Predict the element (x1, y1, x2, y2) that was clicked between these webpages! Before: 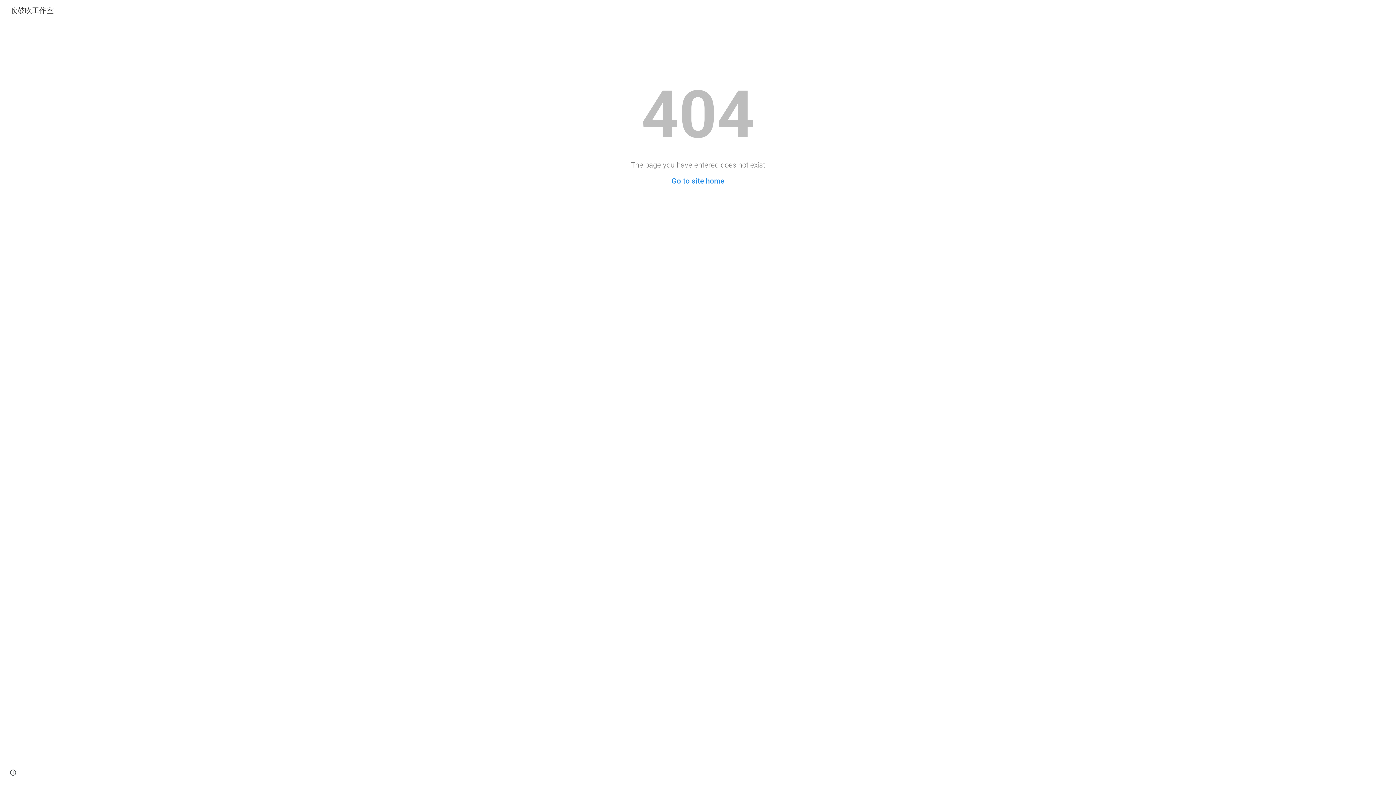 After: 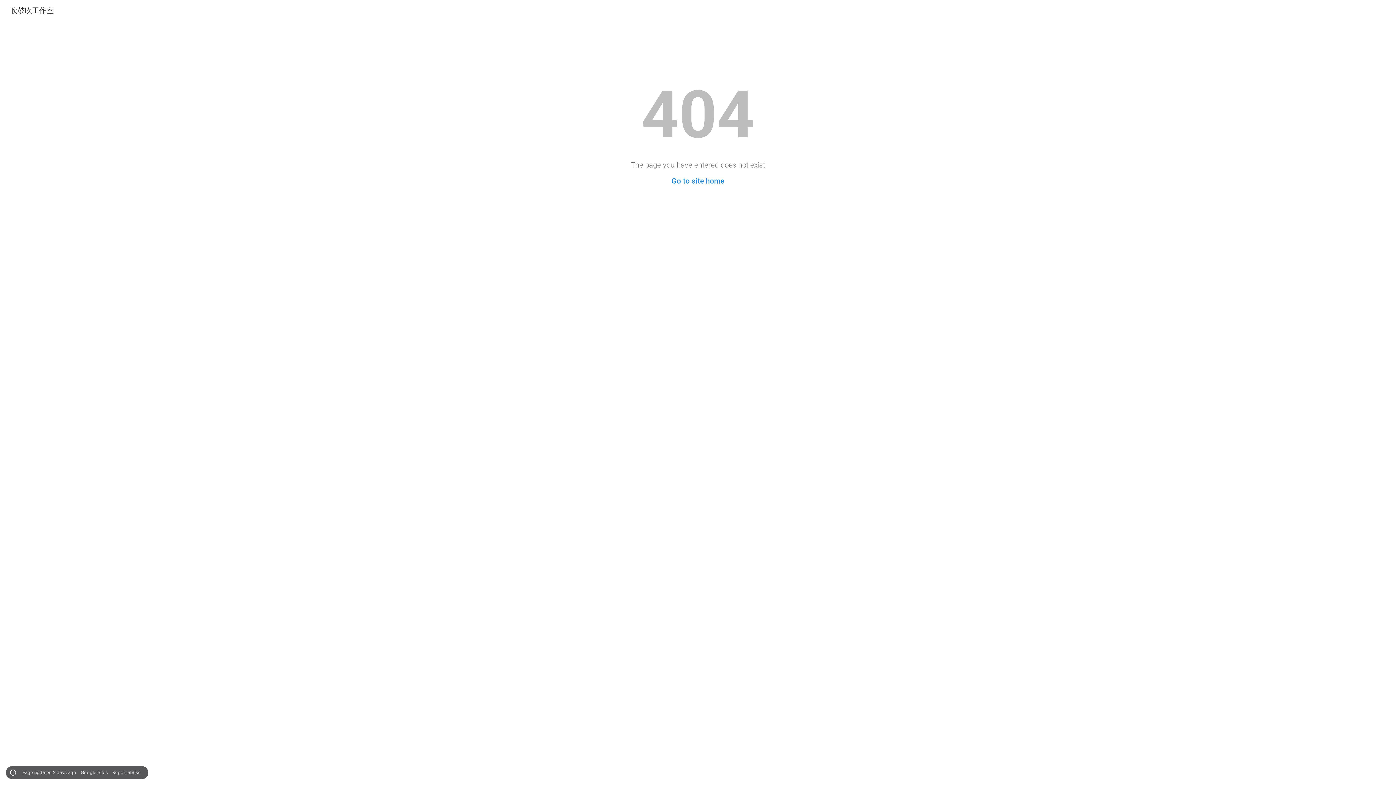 Action: bbox: (8, 768, 18, 778) label: Site actions